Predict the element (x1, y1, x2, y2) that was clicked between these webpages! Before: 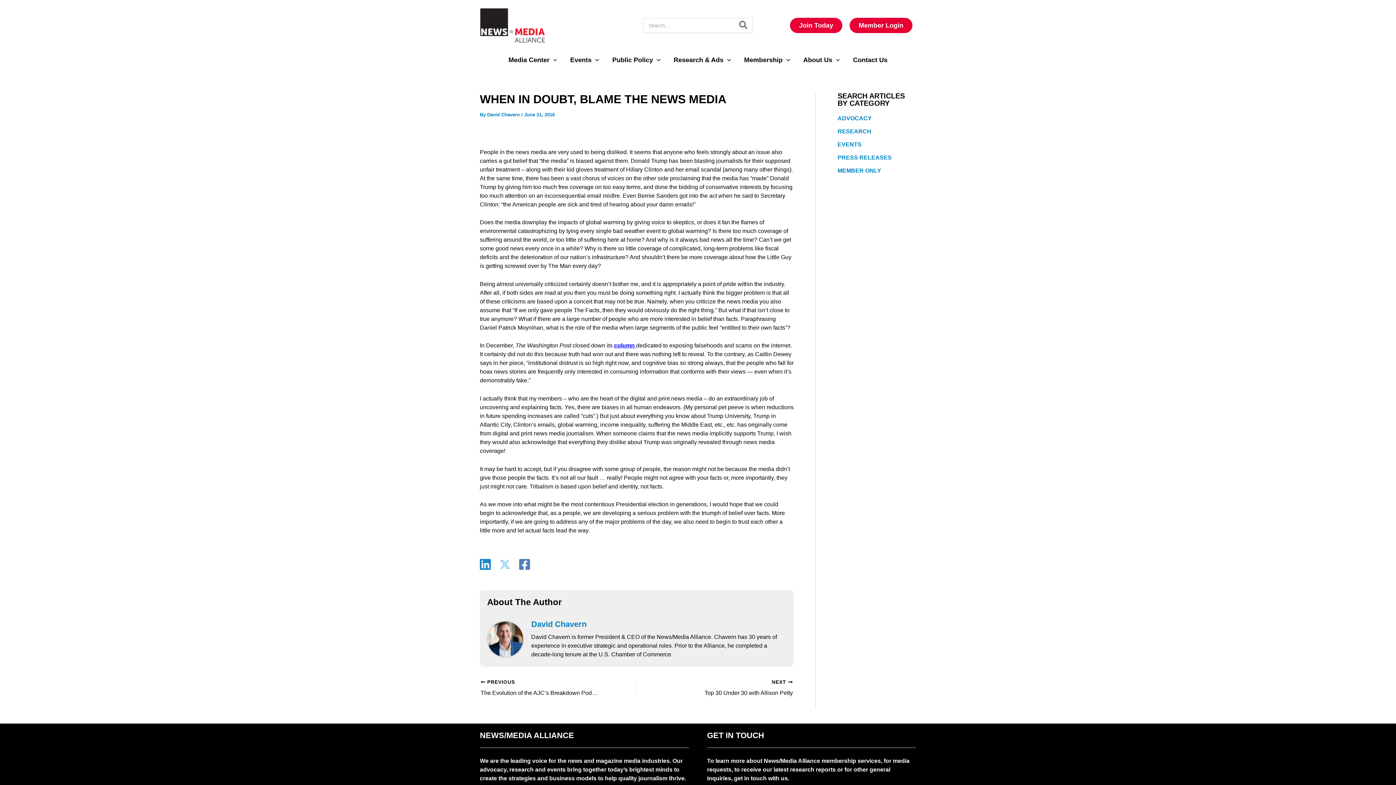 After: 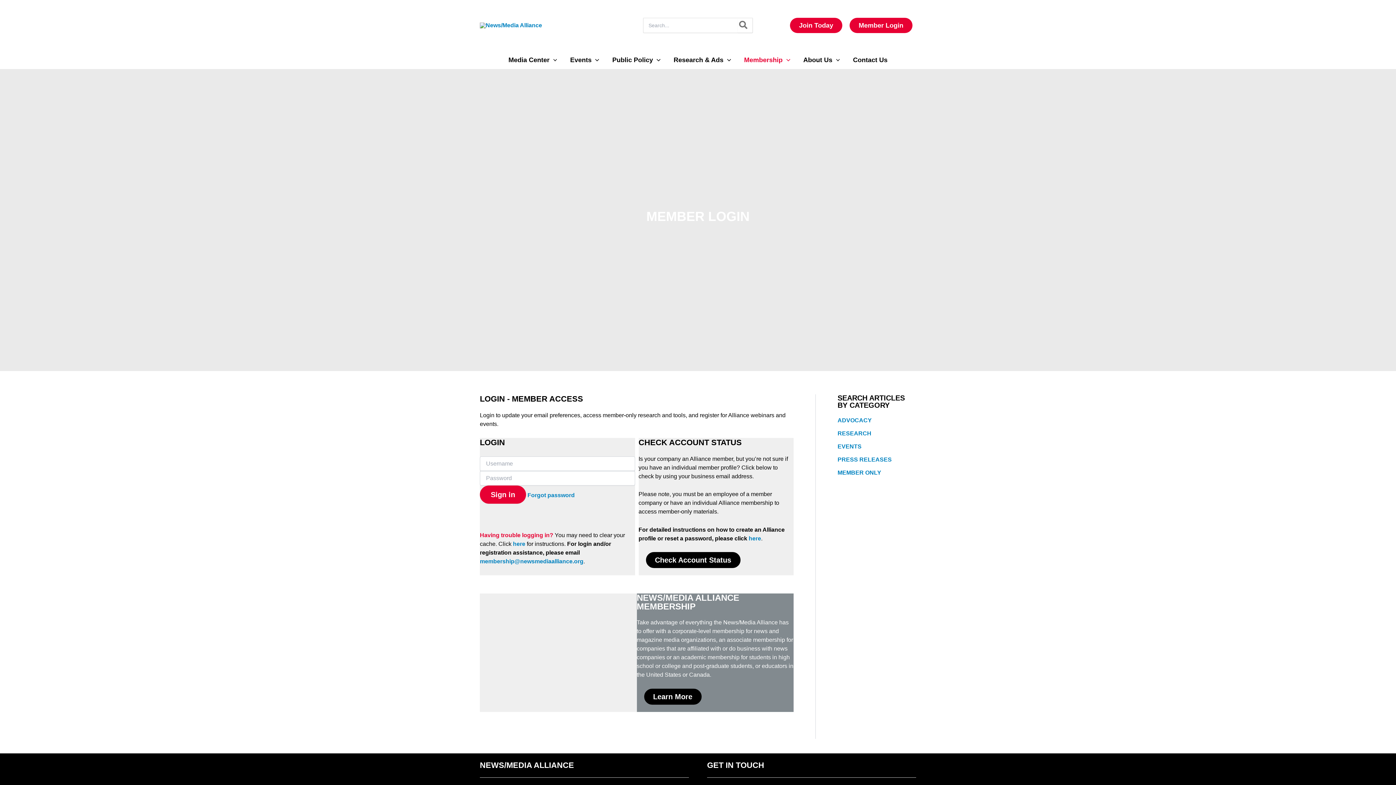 Action: bbox: (837, 115, 872, 121) label: ADVOCACY